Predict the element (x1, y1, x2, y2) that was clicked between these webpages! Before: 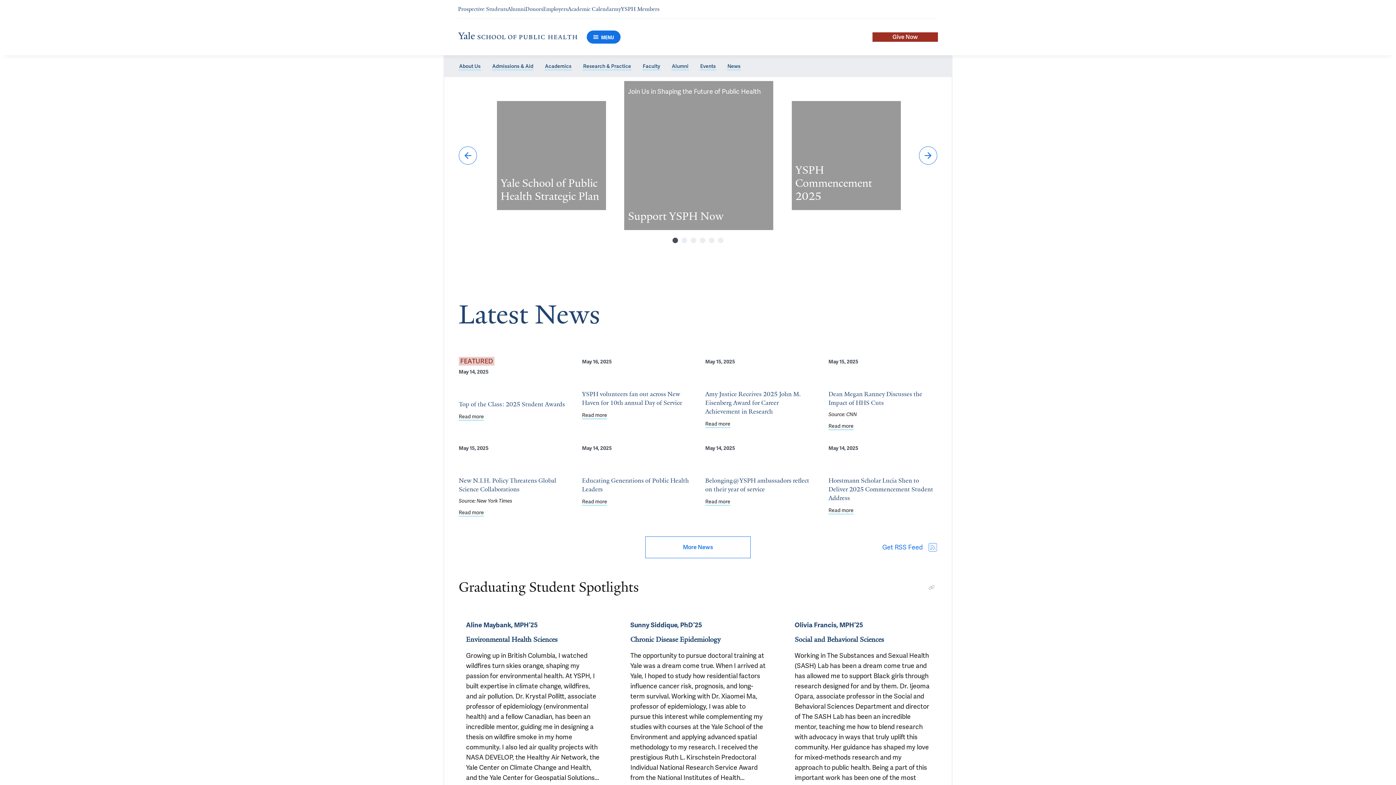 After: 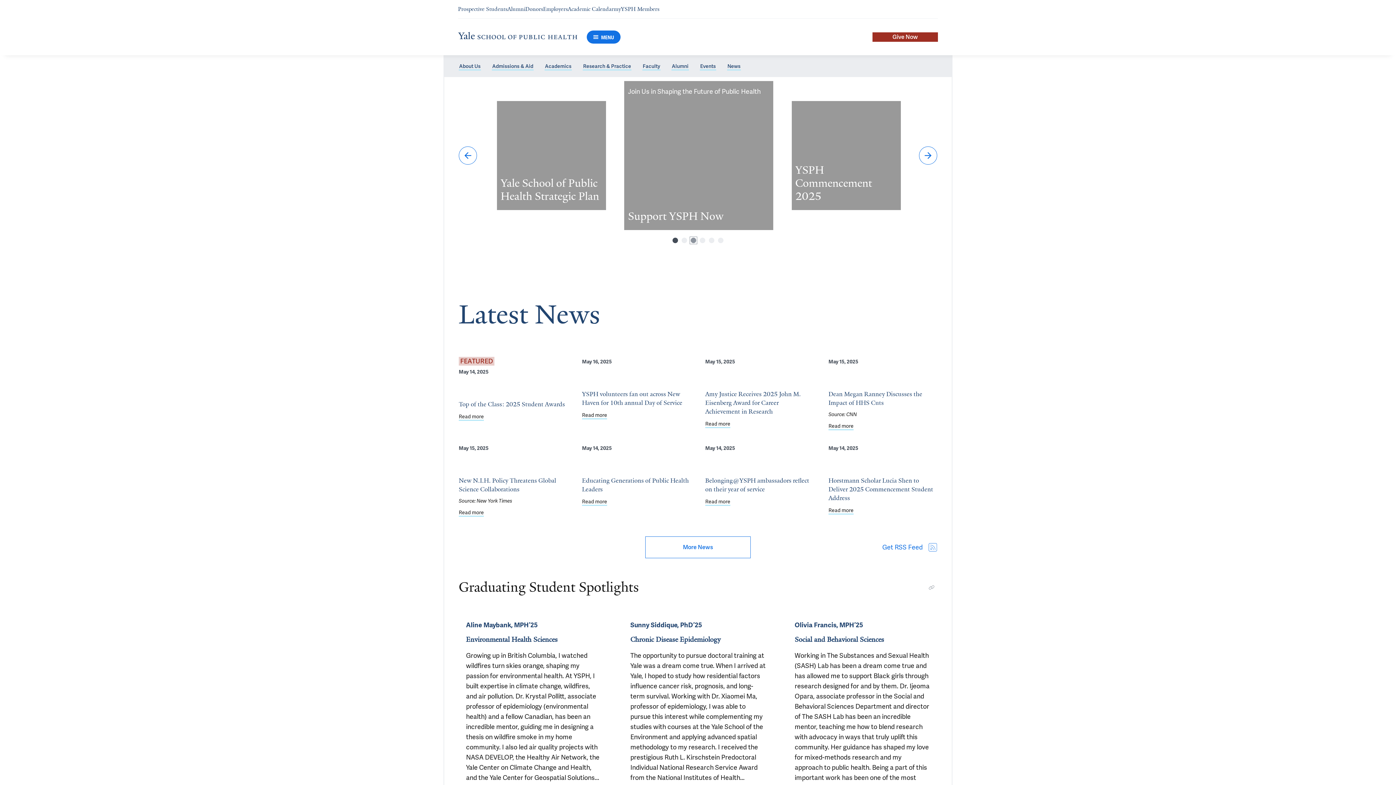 Action: label: Select slide 3 bbox: (690, 237, 696, 243)